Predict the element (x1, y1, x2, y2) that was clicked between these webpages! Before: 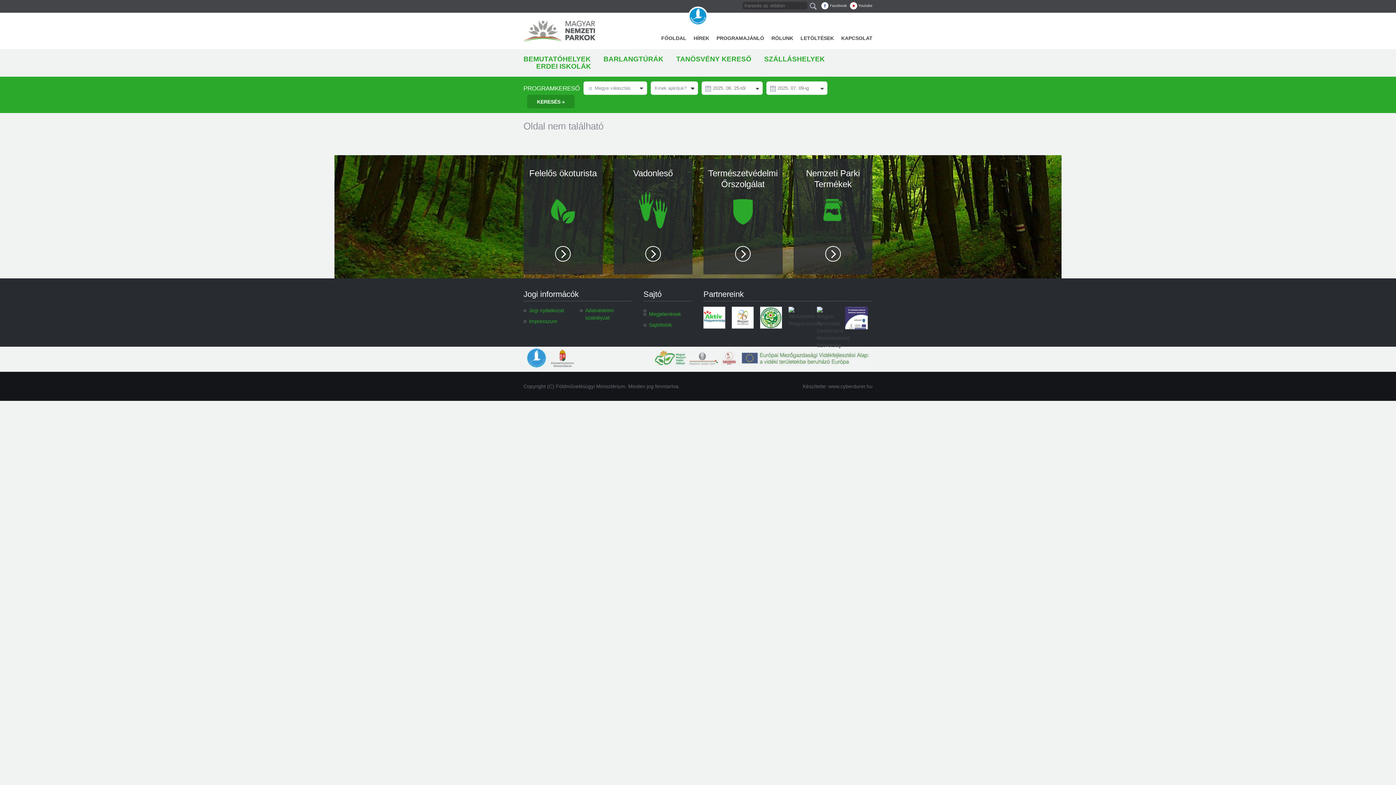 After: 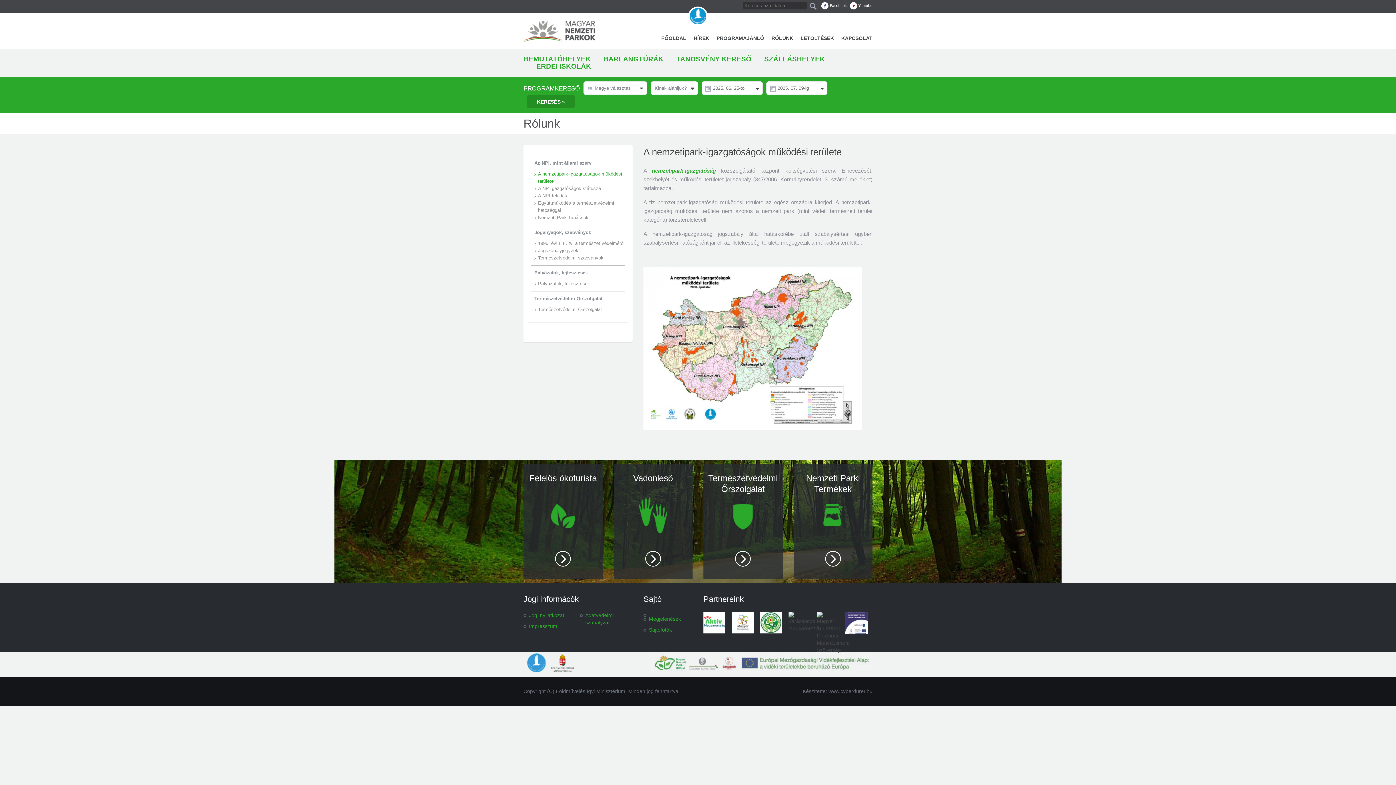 Action: bbox: (771, 35, 793, 41) label: RÓLUNK